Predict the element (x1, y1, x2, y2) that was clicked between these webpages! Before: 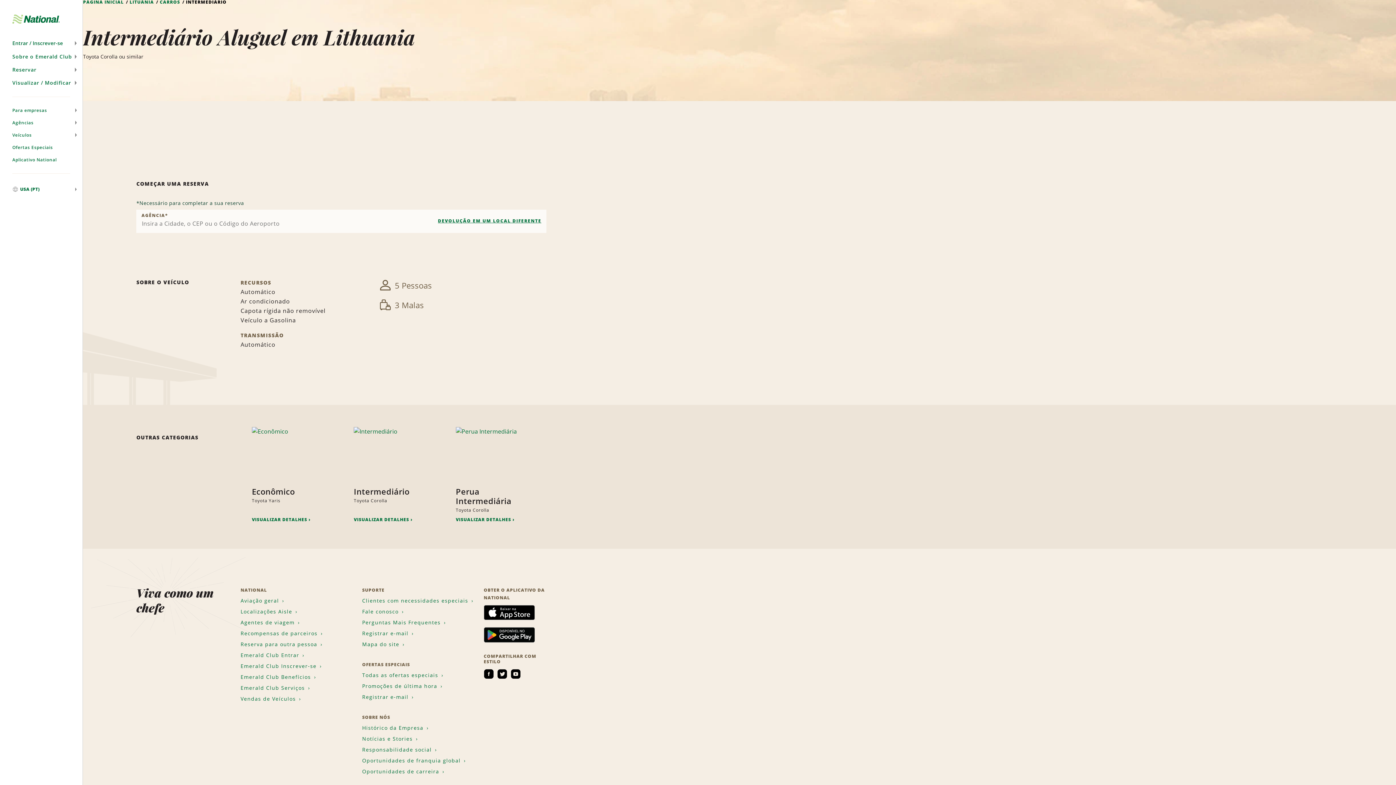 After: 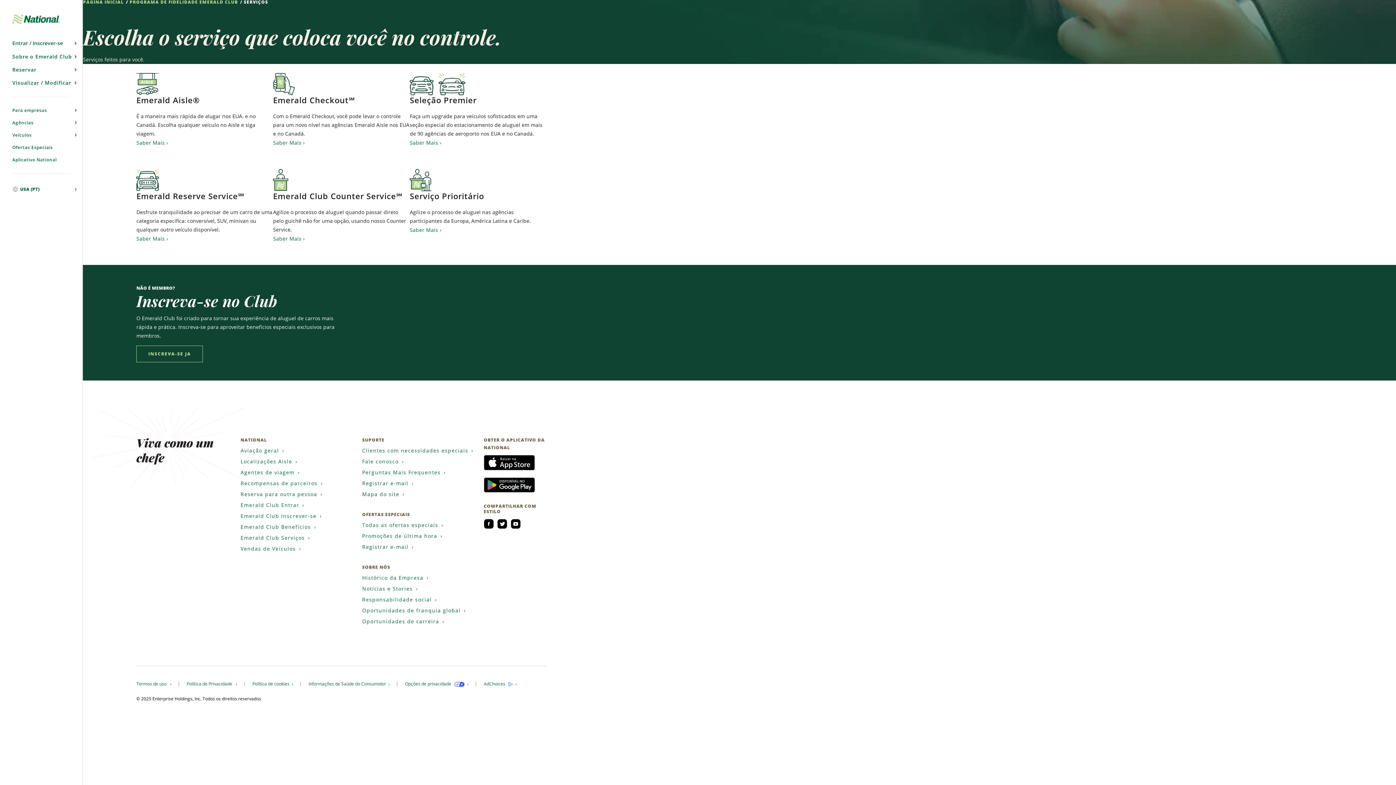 Action: bbox: (240, 684, 310, 691) label: Emerald Club Serviços 